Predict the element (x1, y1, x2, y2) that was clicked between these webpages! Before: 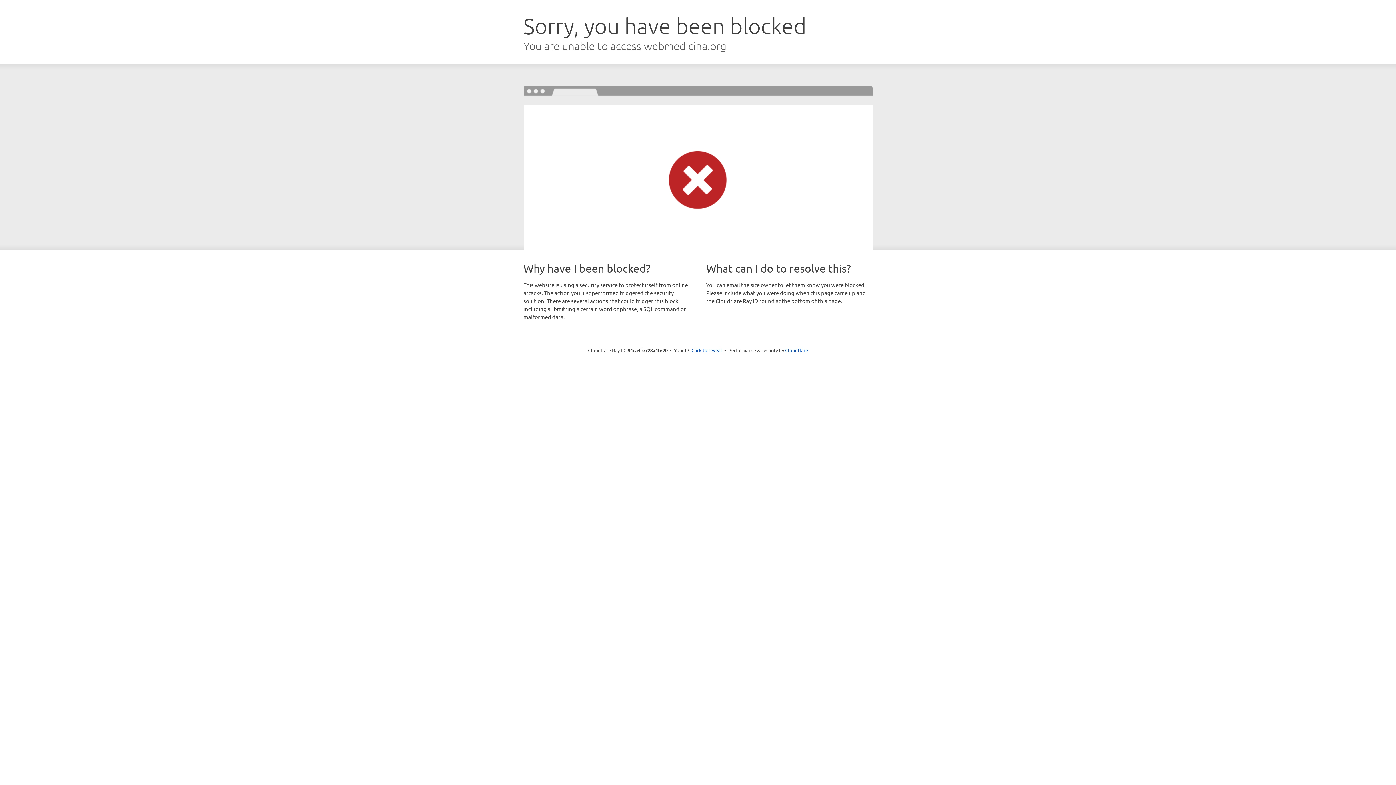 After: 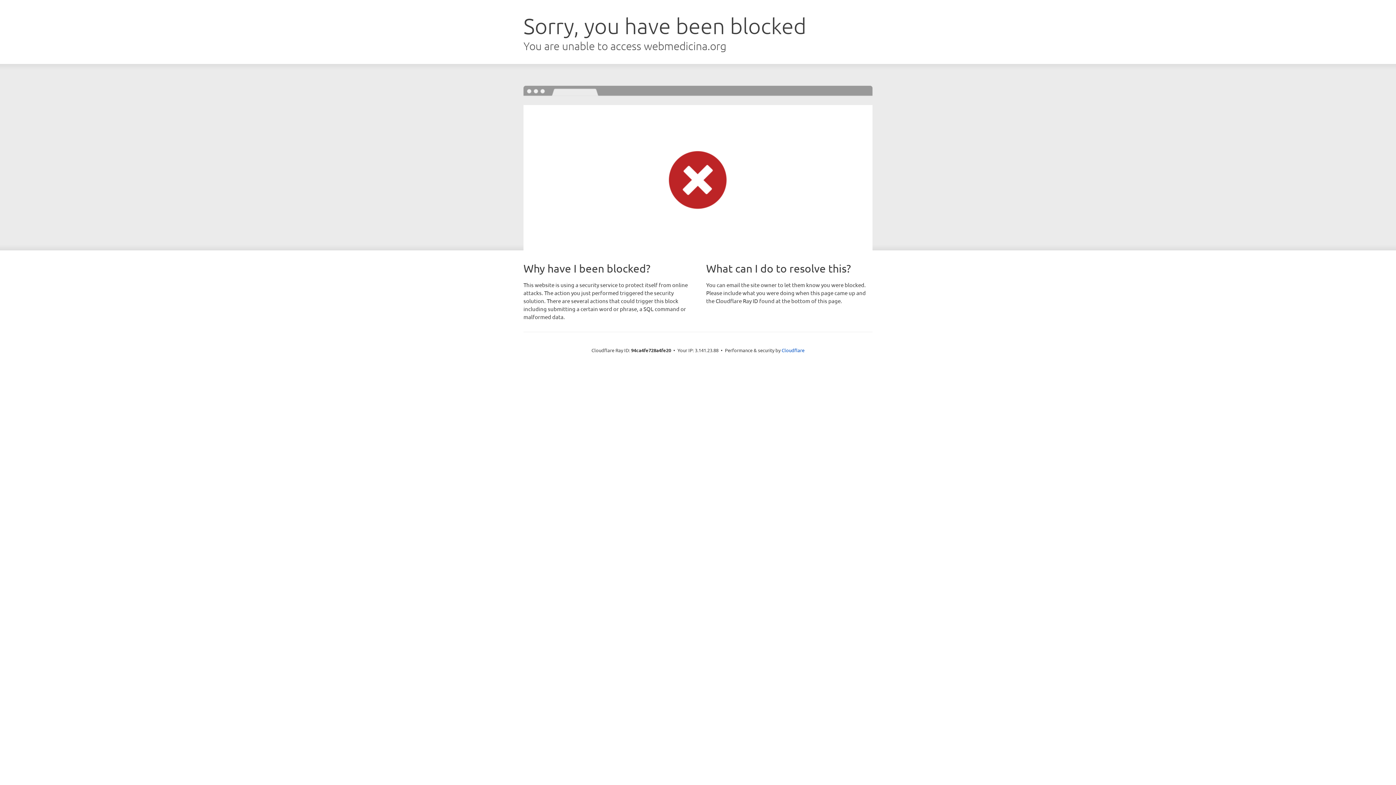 Action: label: Click to reveal bbox: (691, 346, 722, 353)